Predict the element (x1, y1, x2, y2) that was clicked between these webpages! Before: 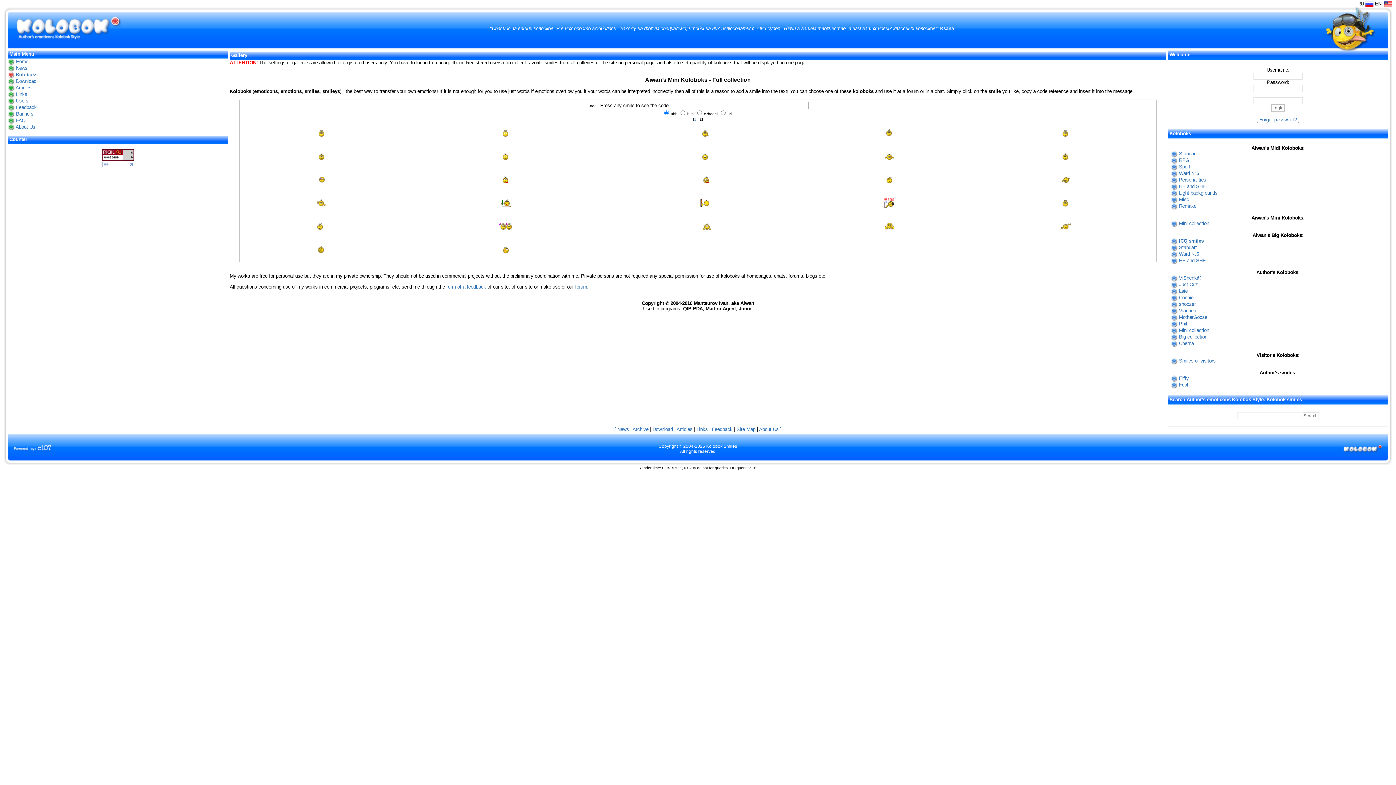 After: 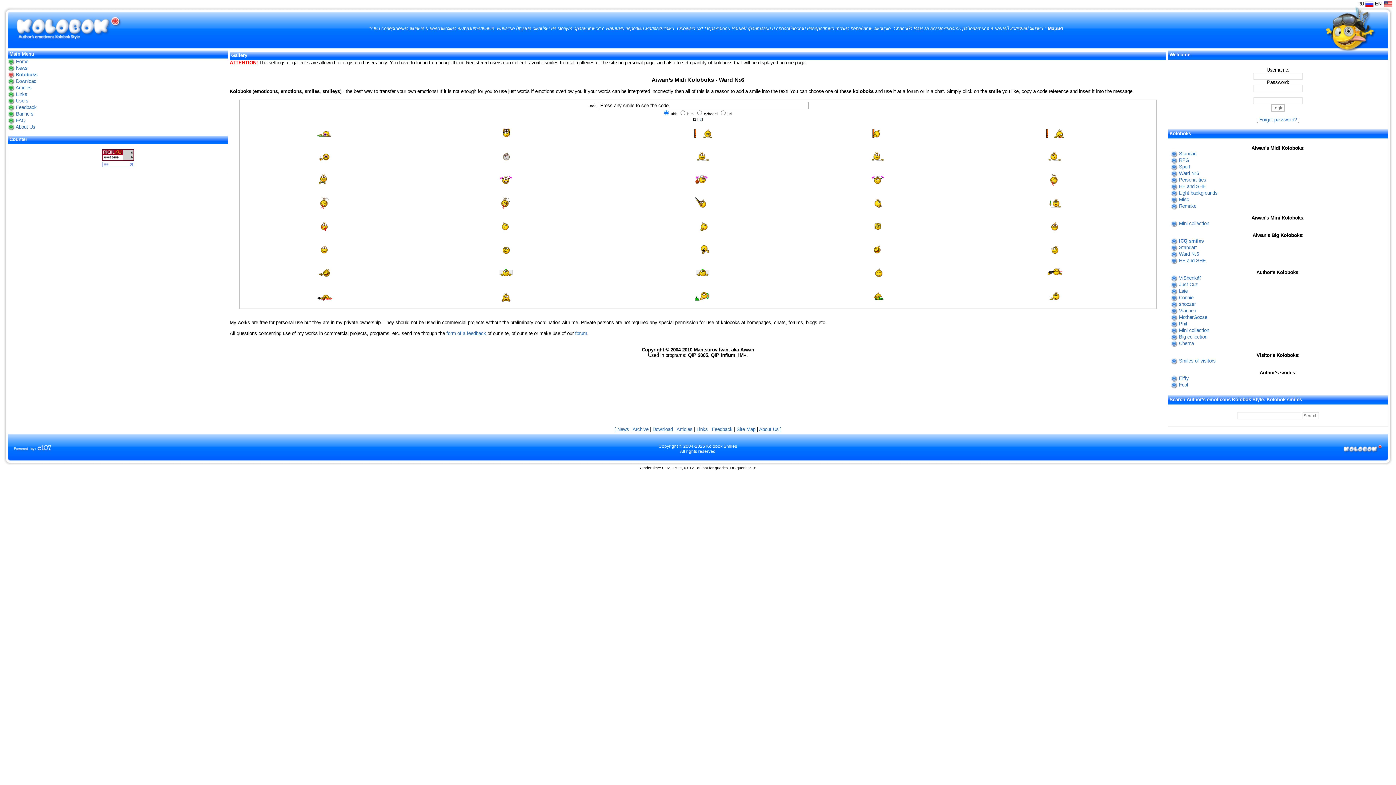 Action: bbox: (1179, 170, 1199, 176) label: Ward №6